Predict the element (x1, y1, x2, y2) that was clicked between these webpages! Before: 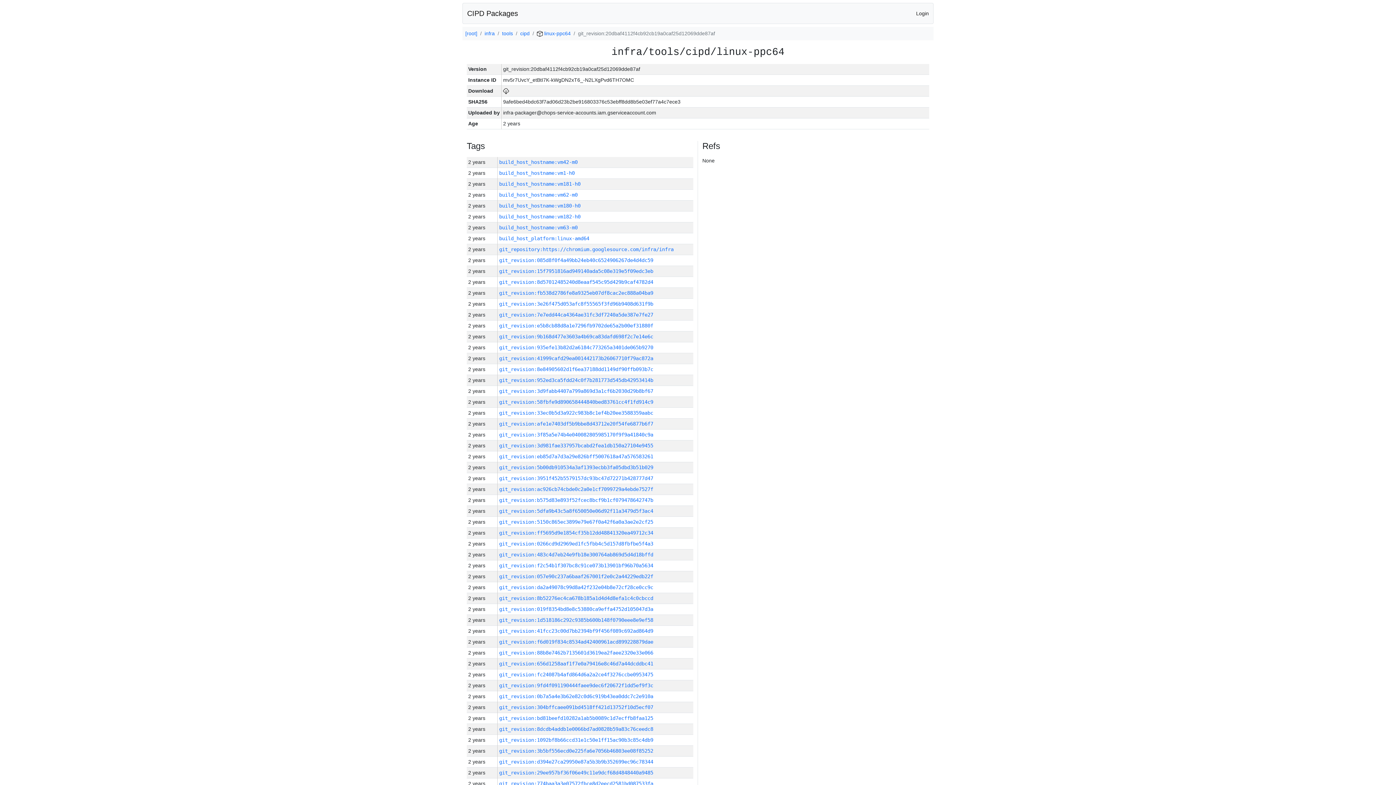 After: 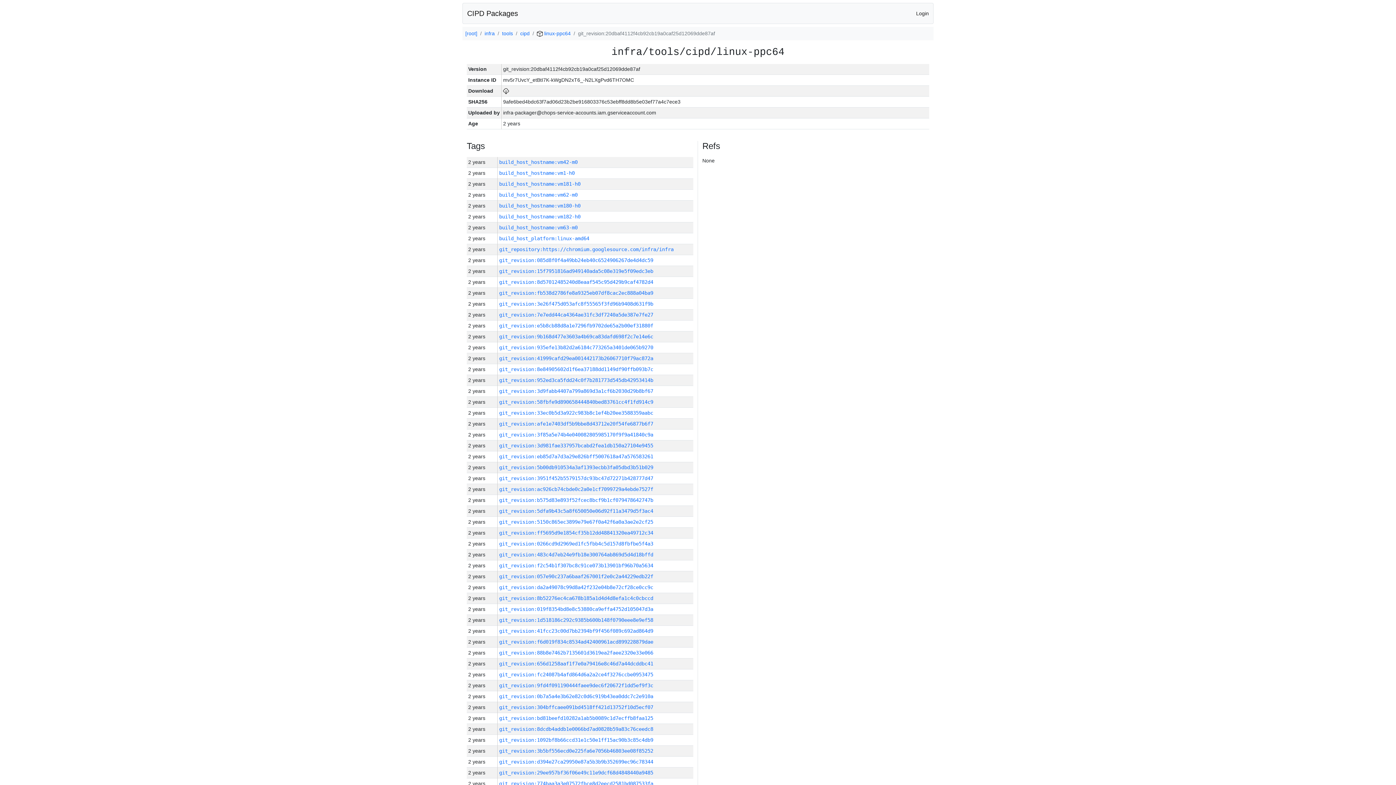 Action: bbox: (503, 88, 509, 93)